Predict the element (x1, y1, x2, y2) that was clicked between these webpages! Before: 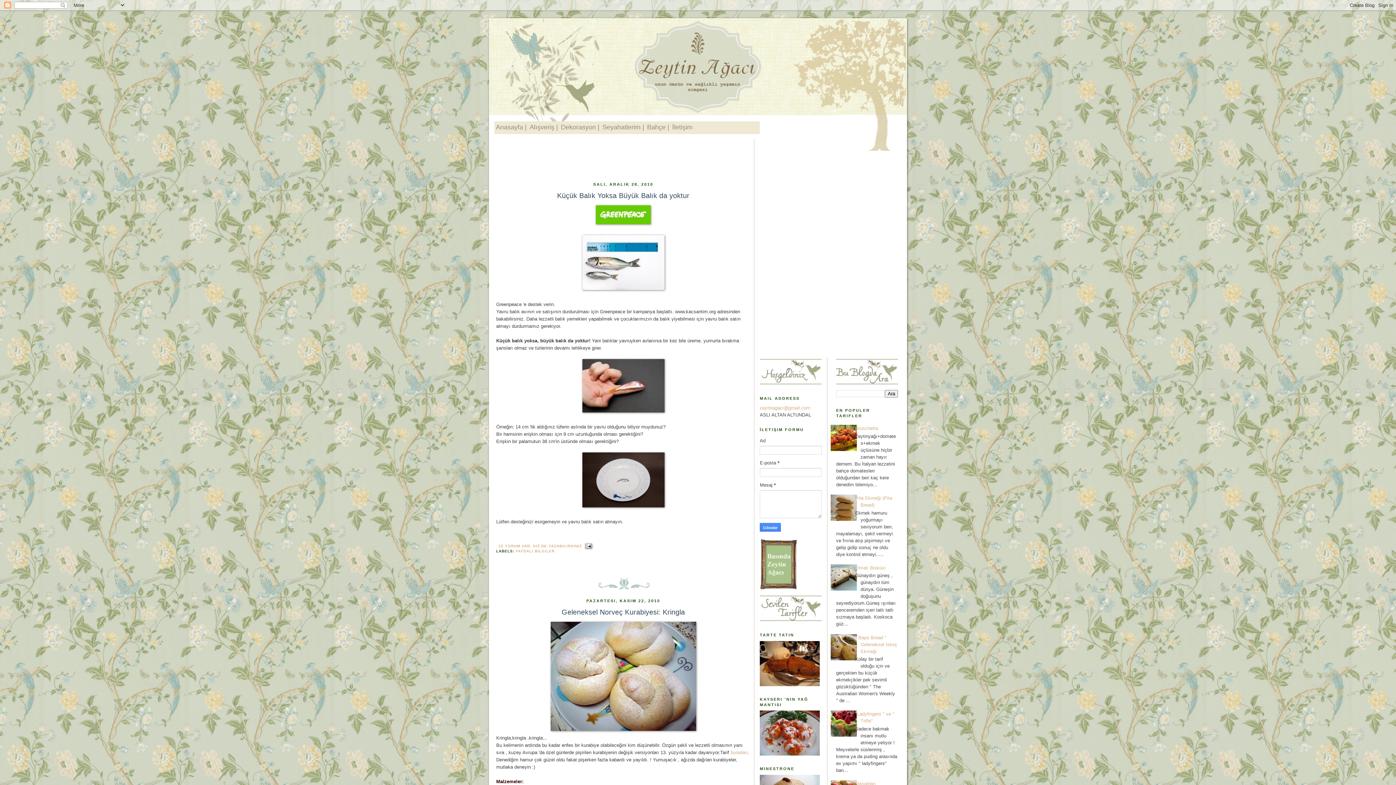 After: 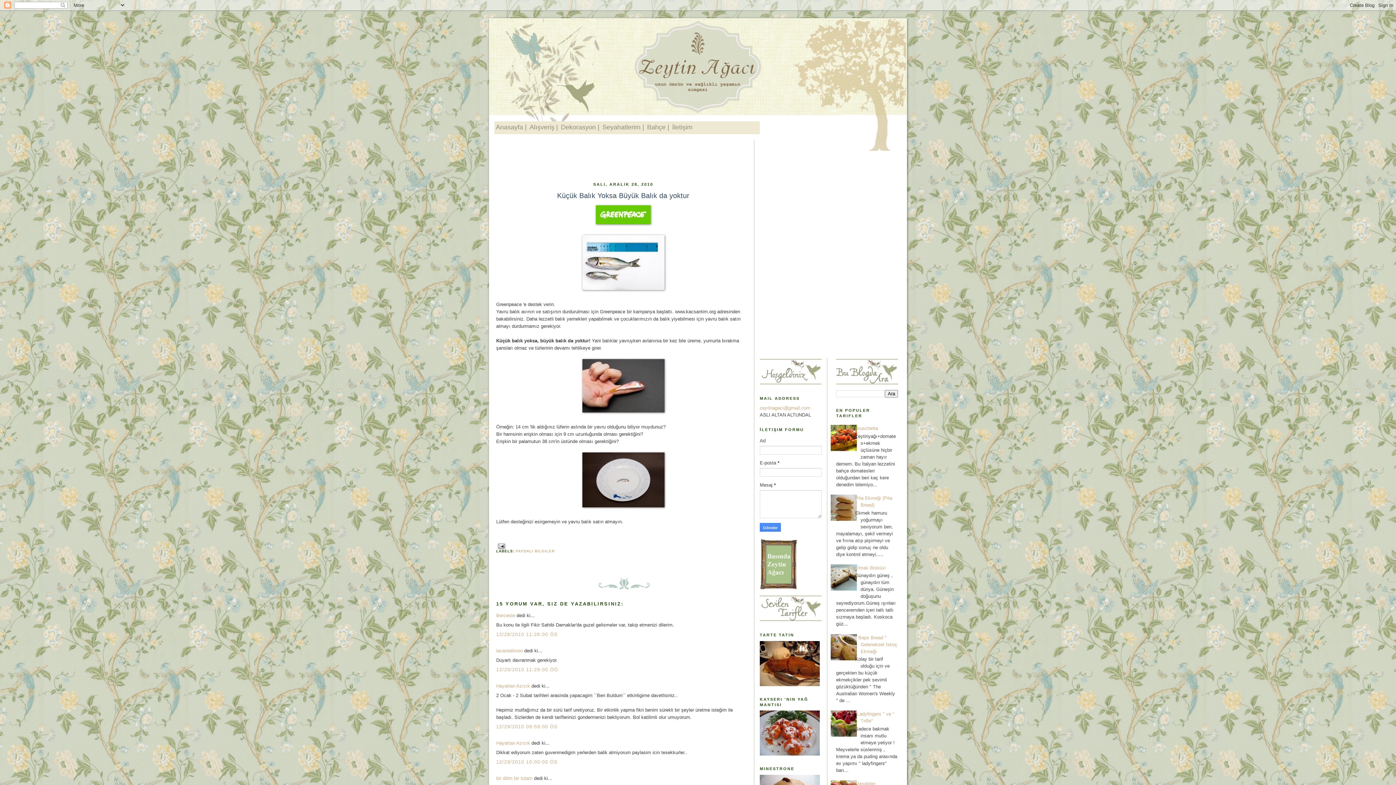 Action: bbox: (496, 190, 750, 200) label: Küçük Balık Yoksa Büyük Balık da yoktur